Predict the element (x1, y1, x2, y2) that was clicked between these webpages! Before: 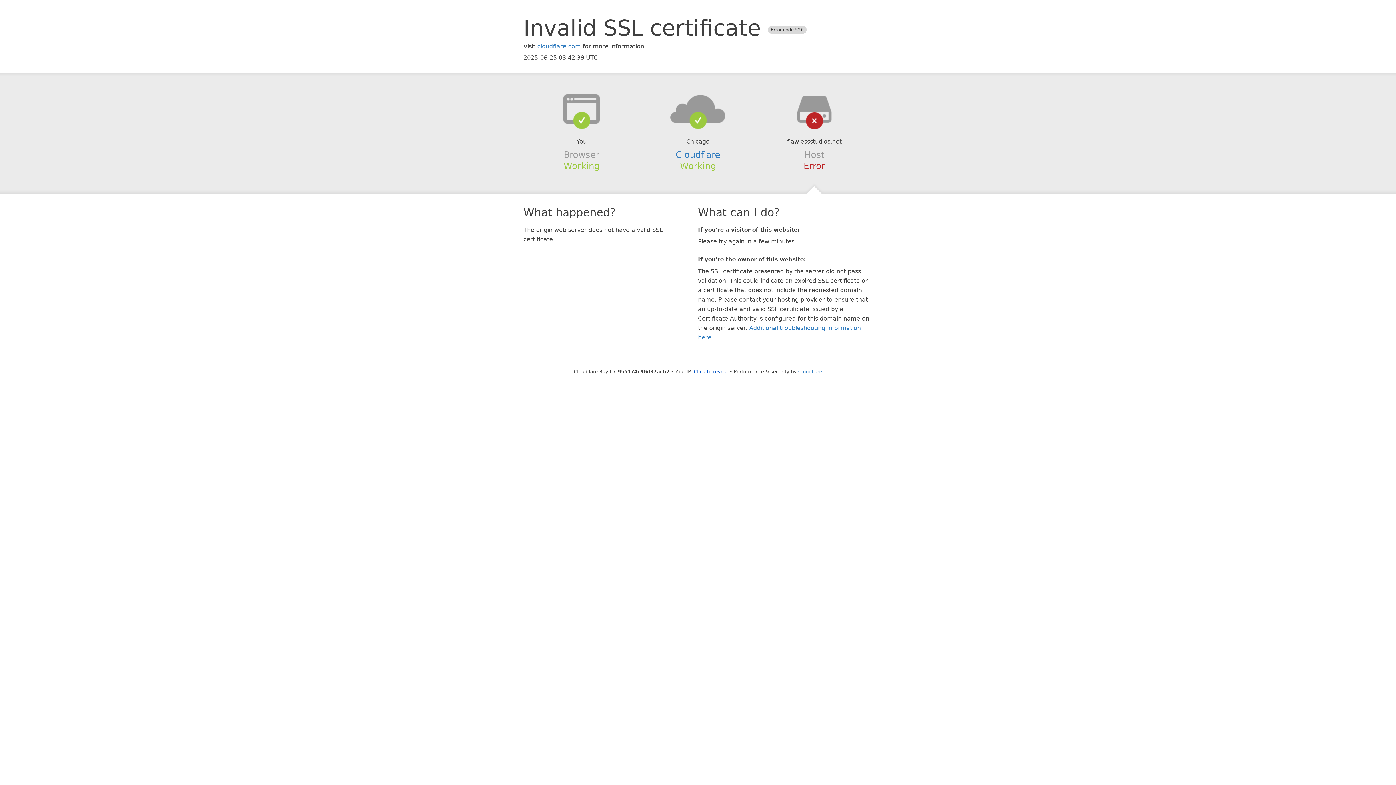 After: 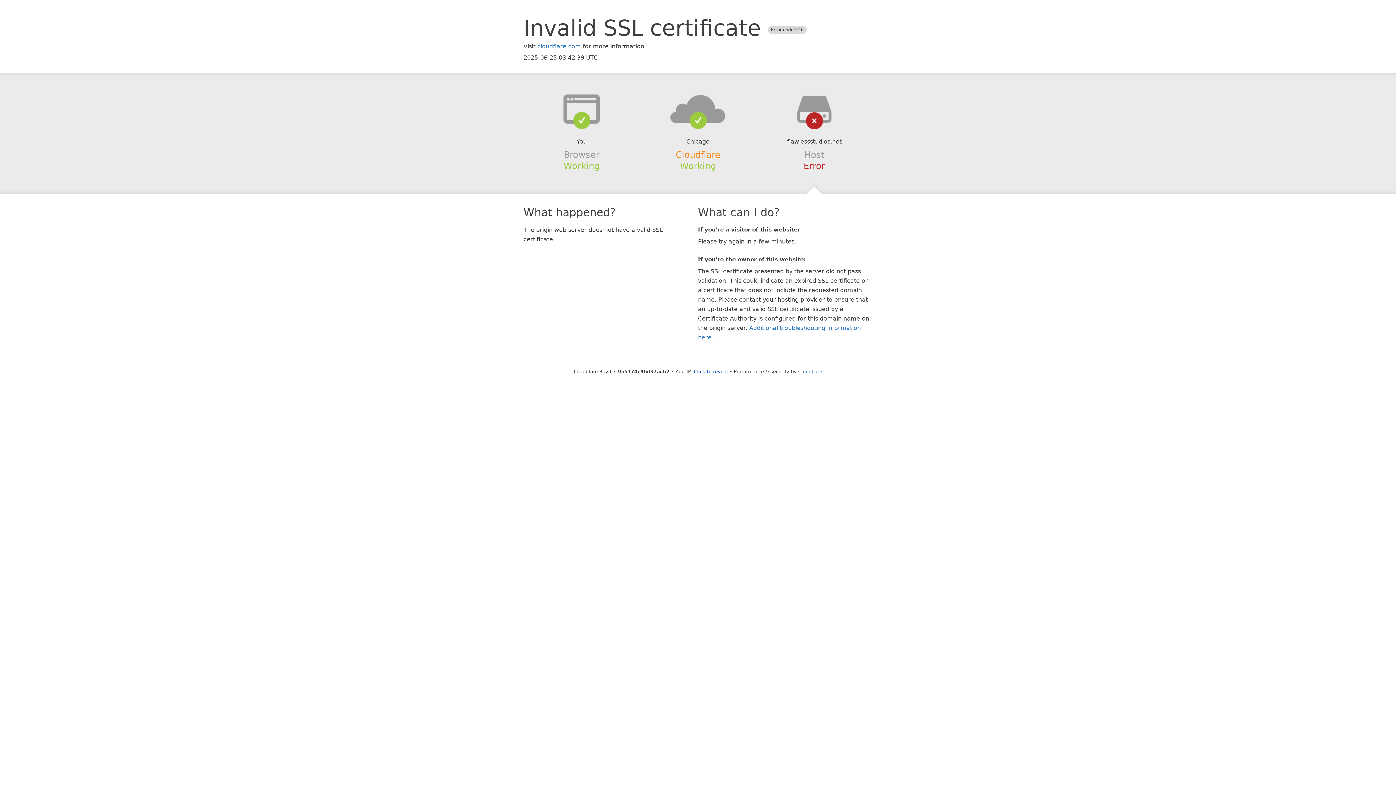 Action: label: Cloudflare bbox: (675, 149, 720, 159)